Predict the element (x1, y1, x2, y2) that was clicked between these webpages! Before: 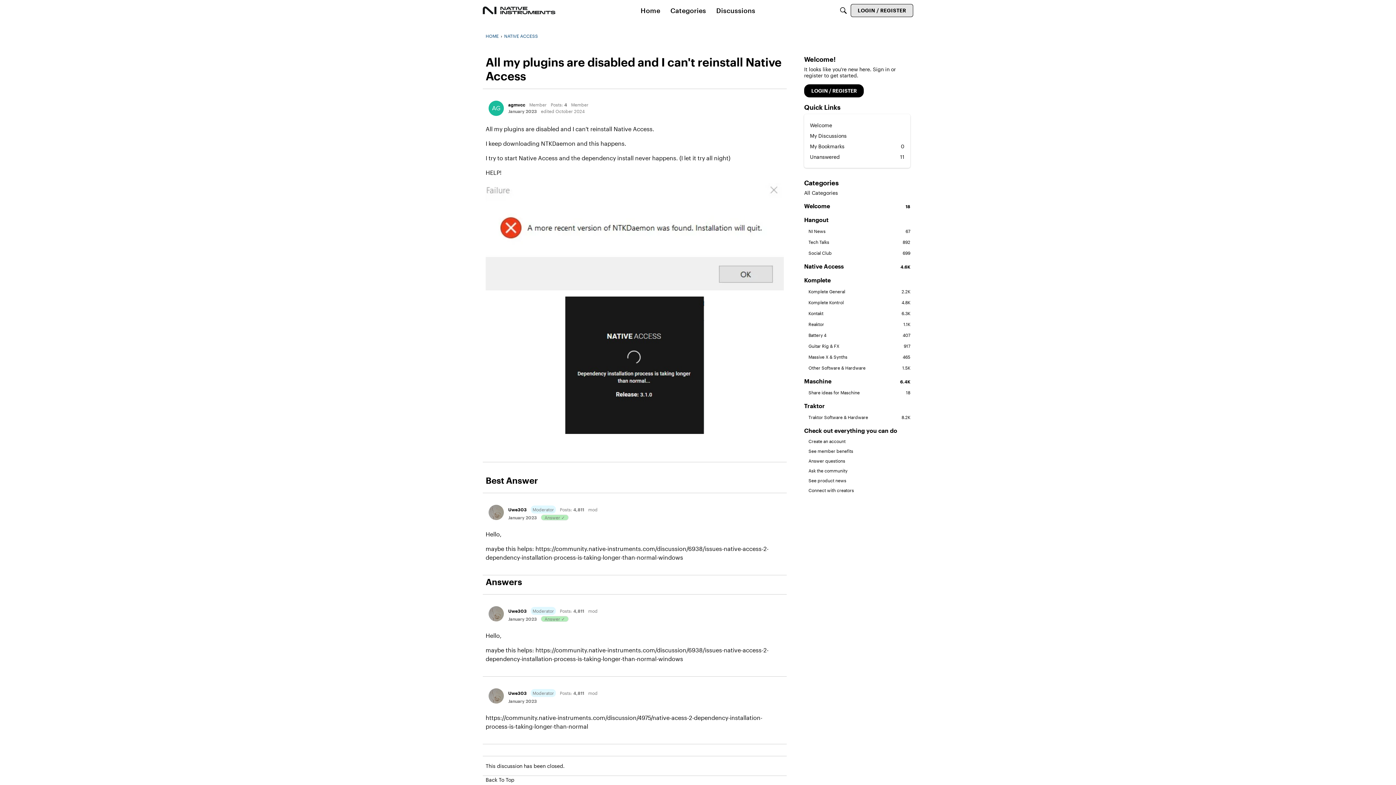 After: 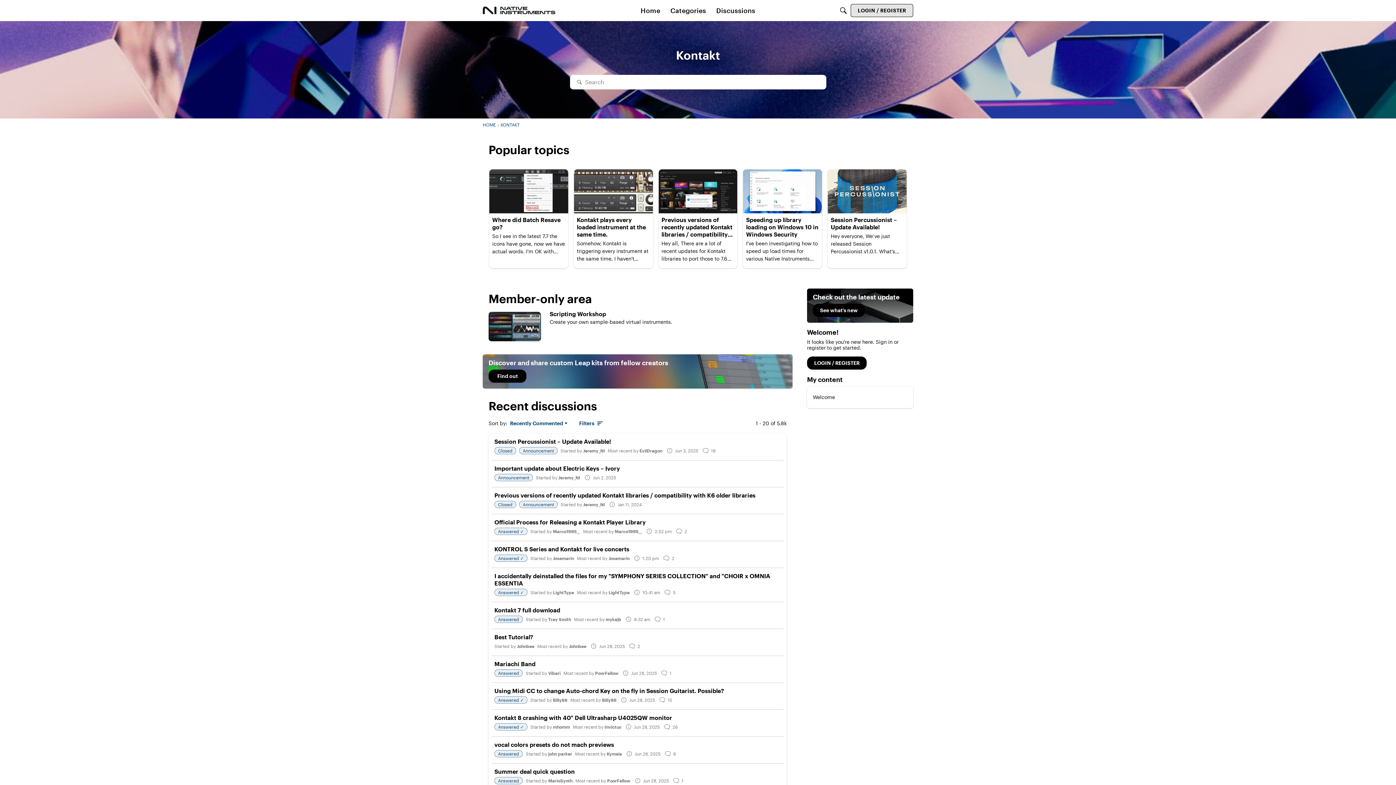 Action: bbox: (804, 310, 910, 316) label: 6.3K
Kontakt